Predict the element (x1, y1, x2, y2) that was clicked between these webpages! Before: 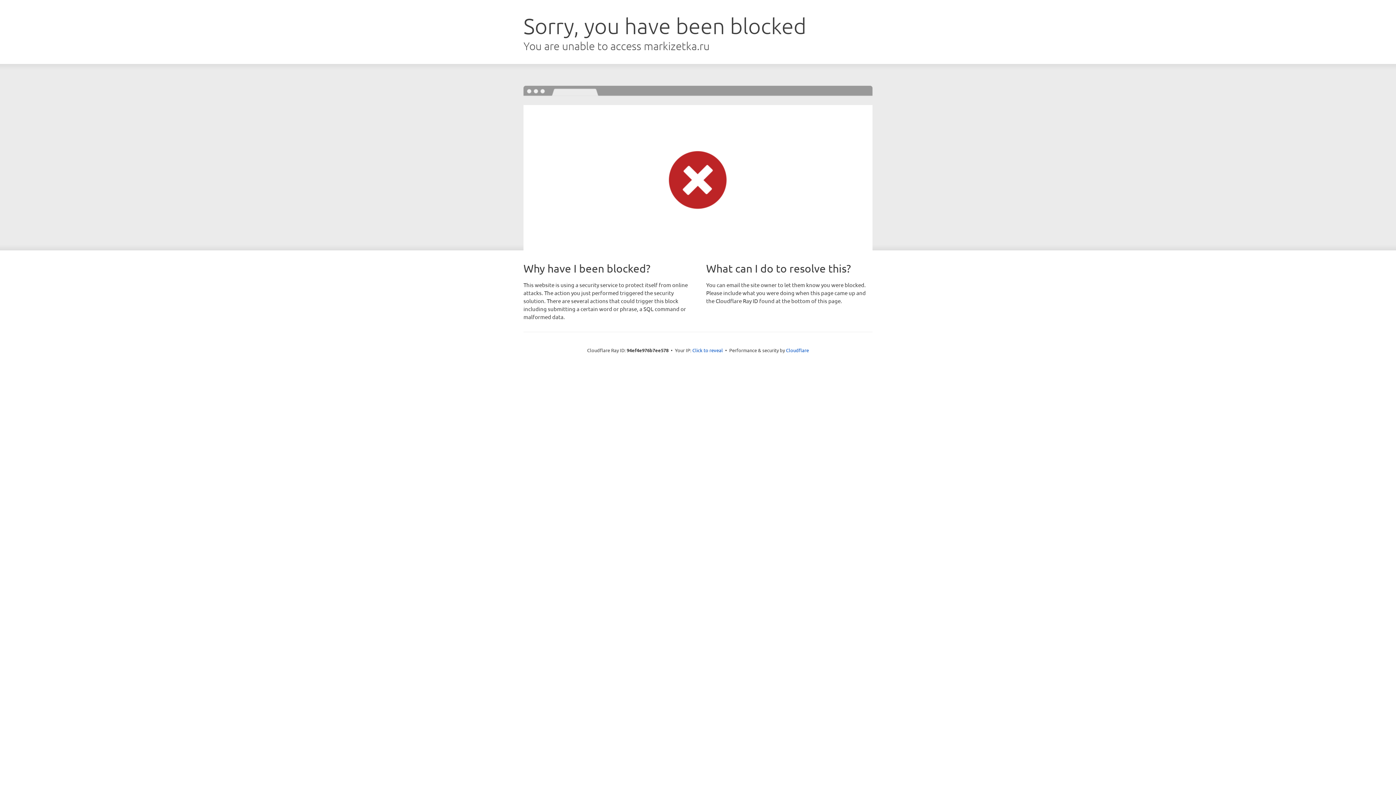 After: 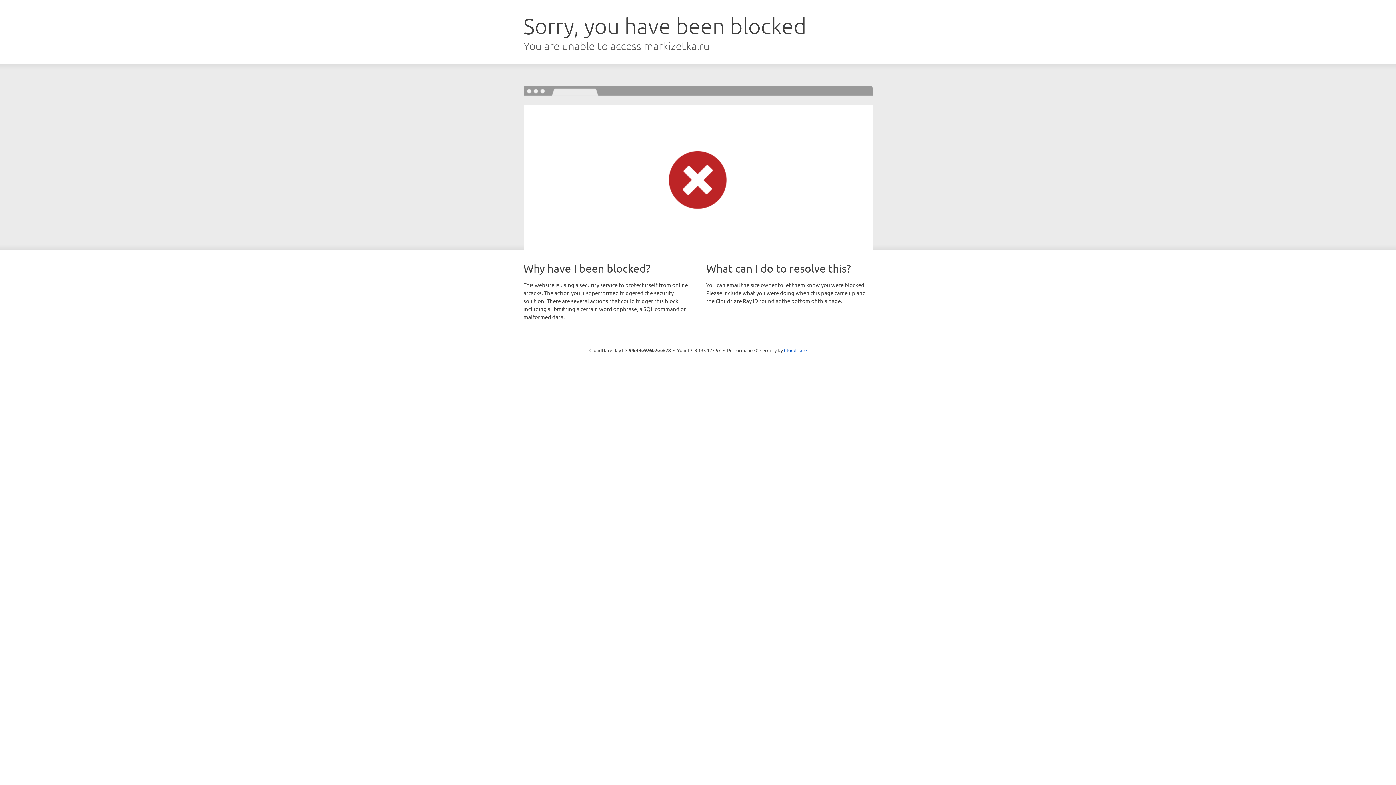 Action: bbox: (692, 346, 723, 353) label: Click to reveal